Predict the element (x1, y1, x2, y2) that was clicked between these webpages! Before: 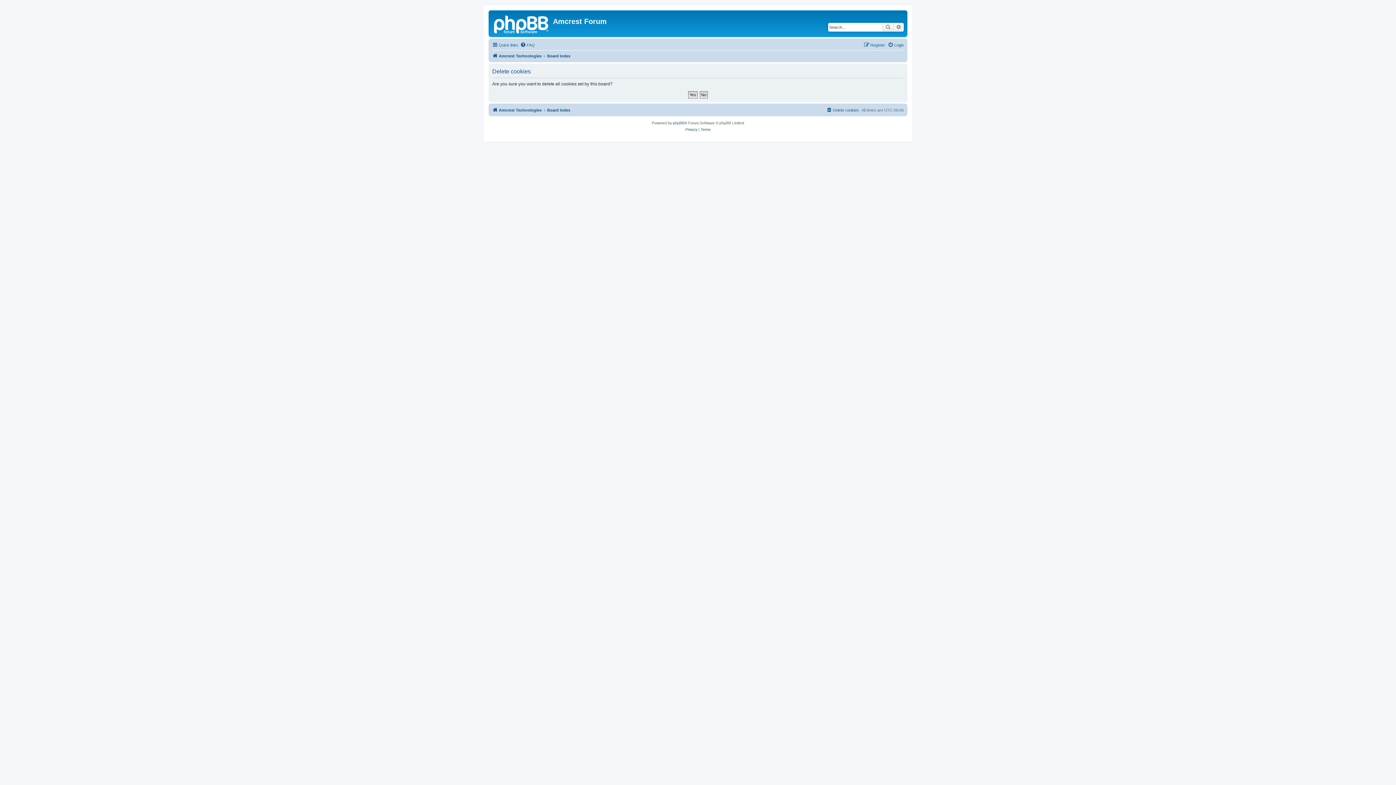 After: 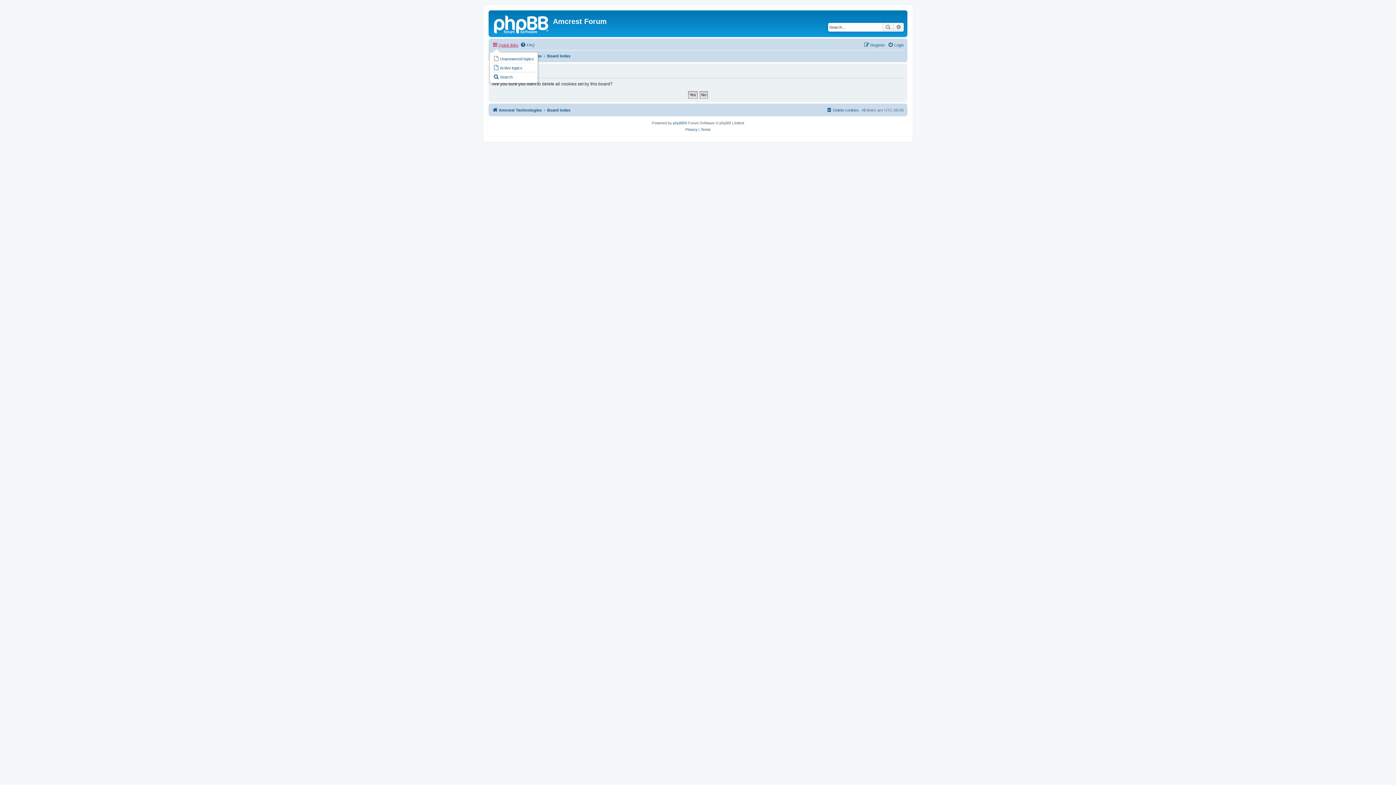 Action: bbox: (492, 40, 518, 49) label: Quick links